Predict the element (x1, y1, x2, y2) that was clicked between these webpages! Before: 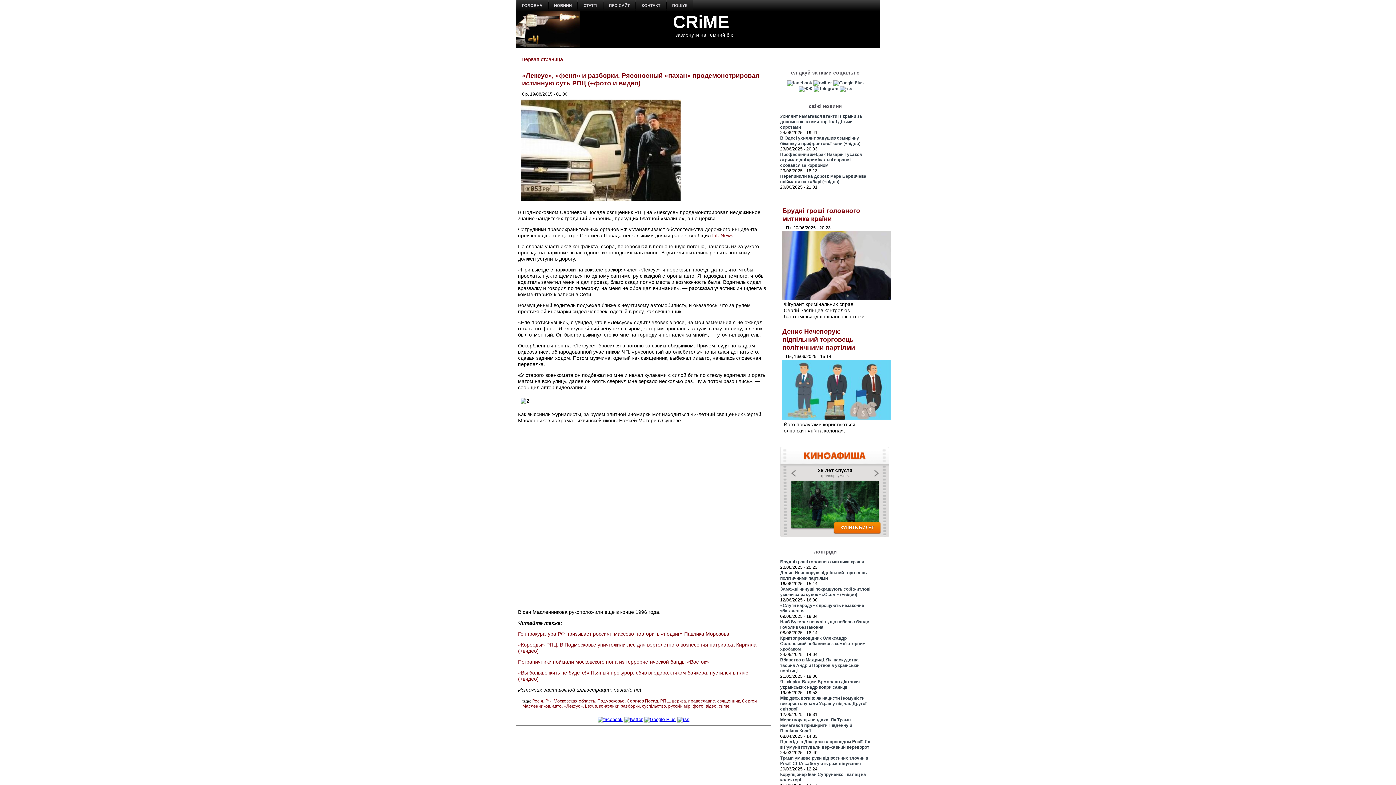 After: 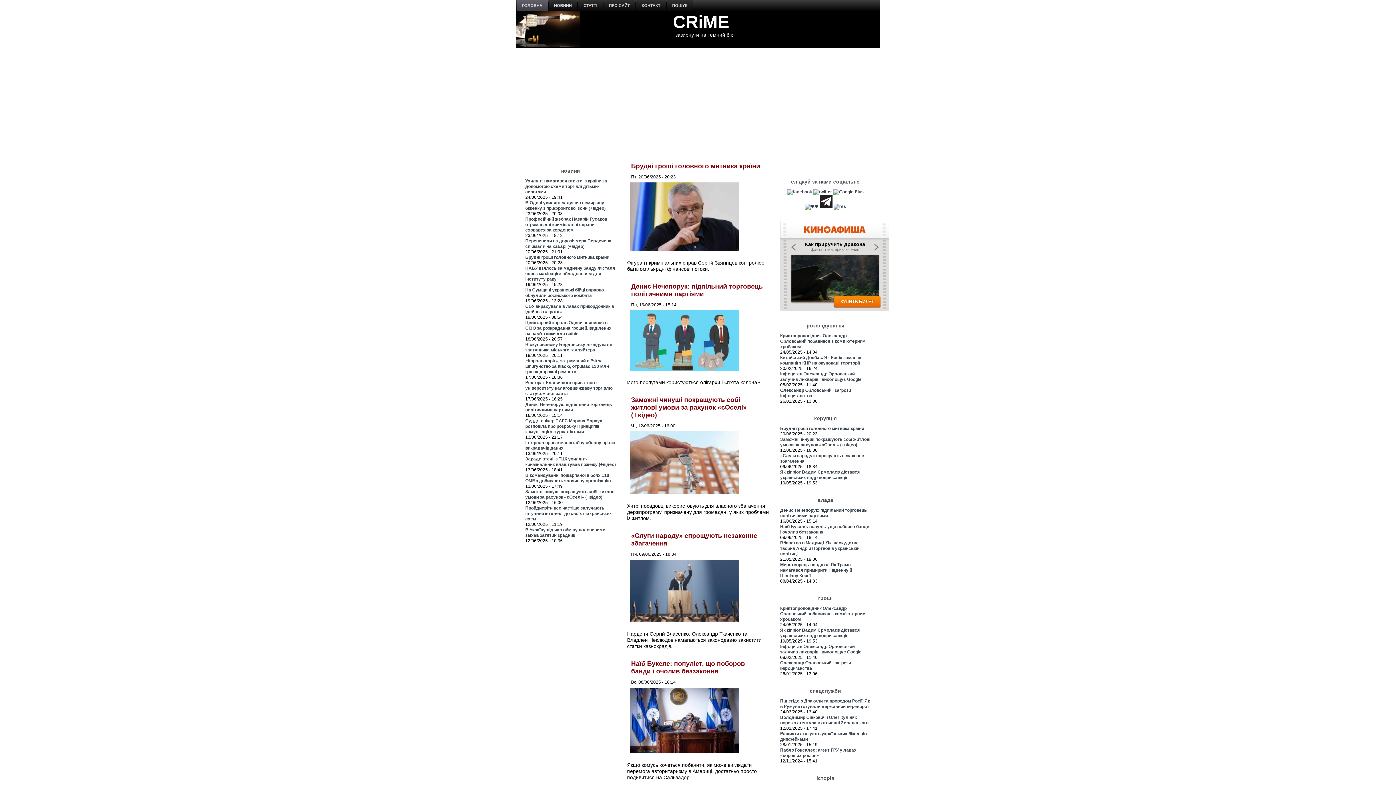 Action: label: ГОЛОВНА bbox: (516, 0, 548, 11)